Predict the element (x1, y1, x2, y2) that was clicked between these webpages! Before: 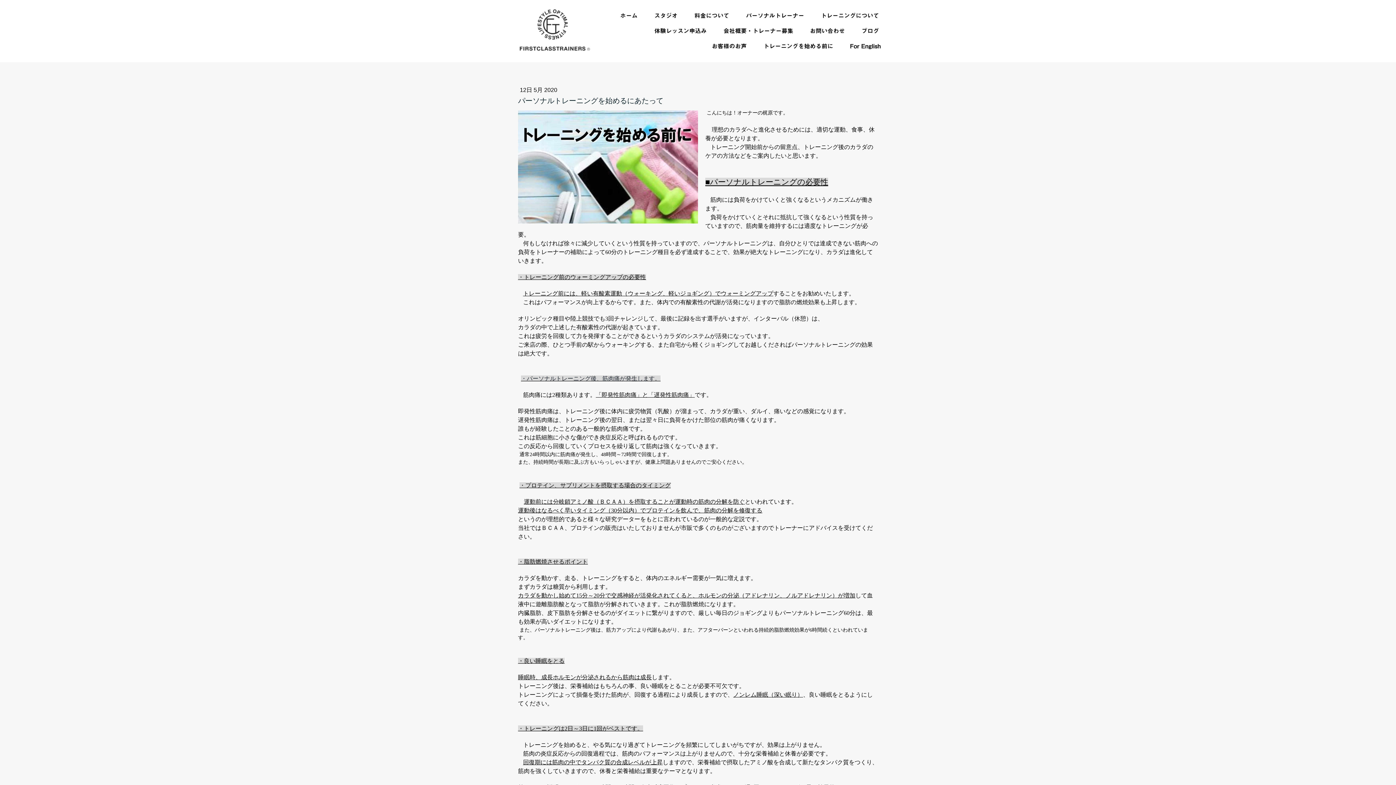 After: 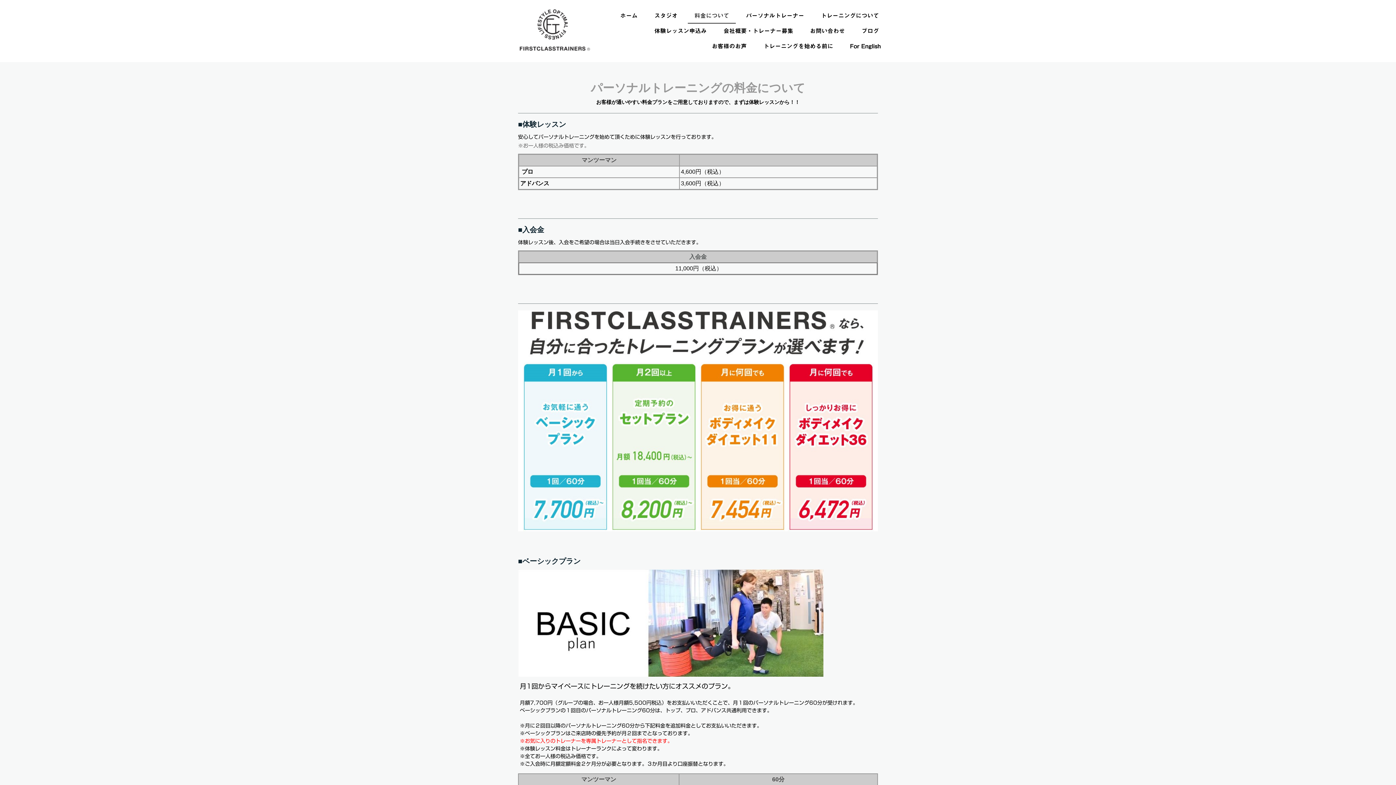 Action: bbox: (688, 8, 736, 23) label: 料金について